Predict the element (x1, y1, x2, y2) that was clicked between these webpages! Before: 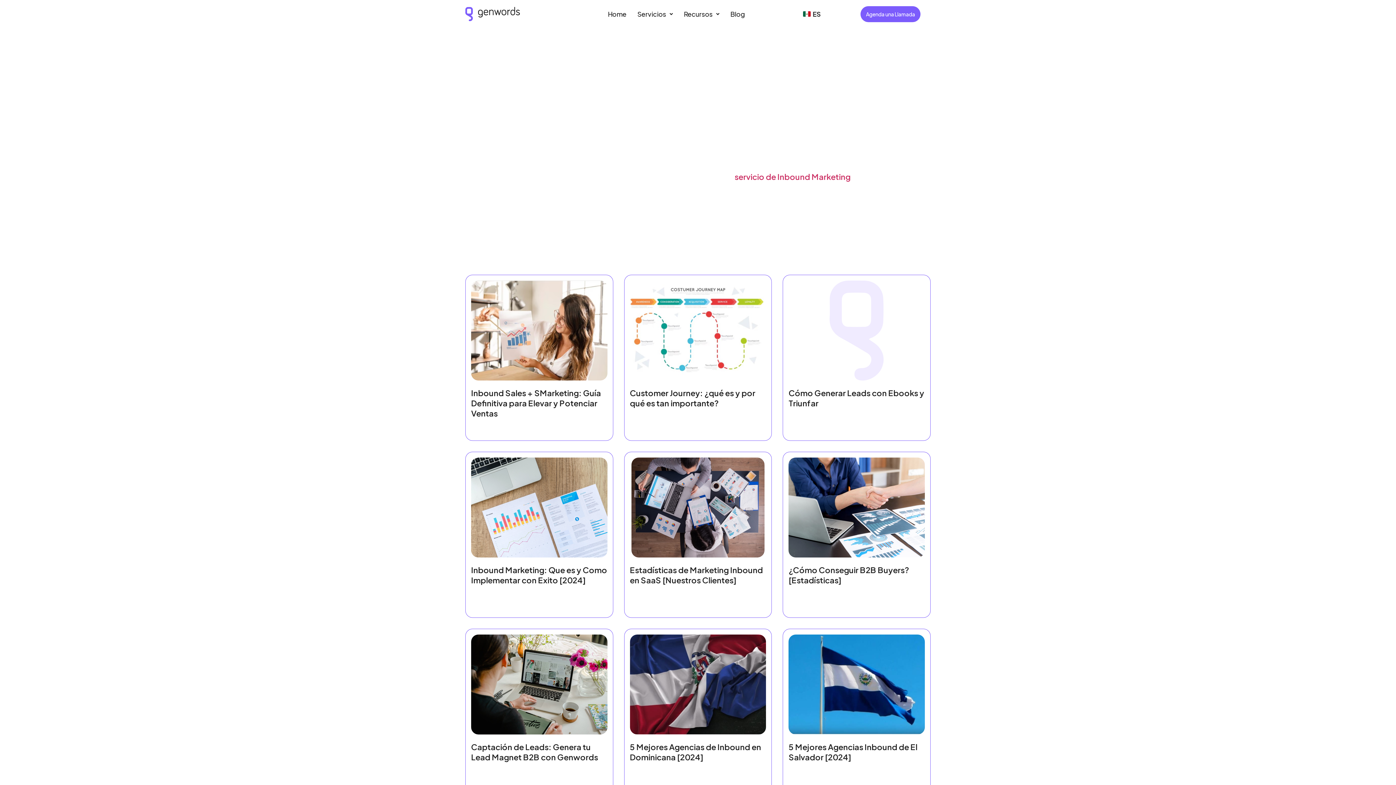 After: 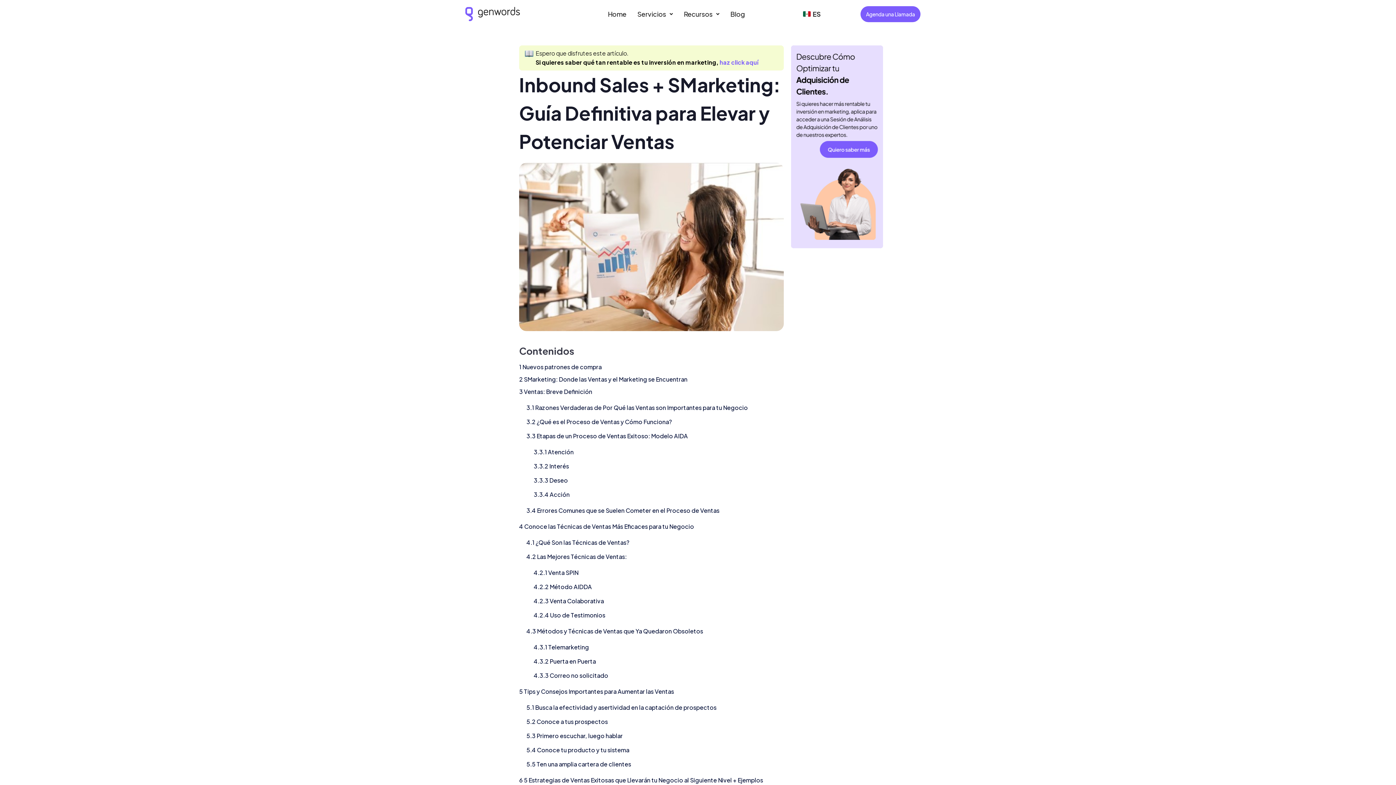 Action: label: Inbound Sales + SMarketing: Guía Definitiva para Elevar y Potenciar Ventas bbox: (471, 388, 601, 418)